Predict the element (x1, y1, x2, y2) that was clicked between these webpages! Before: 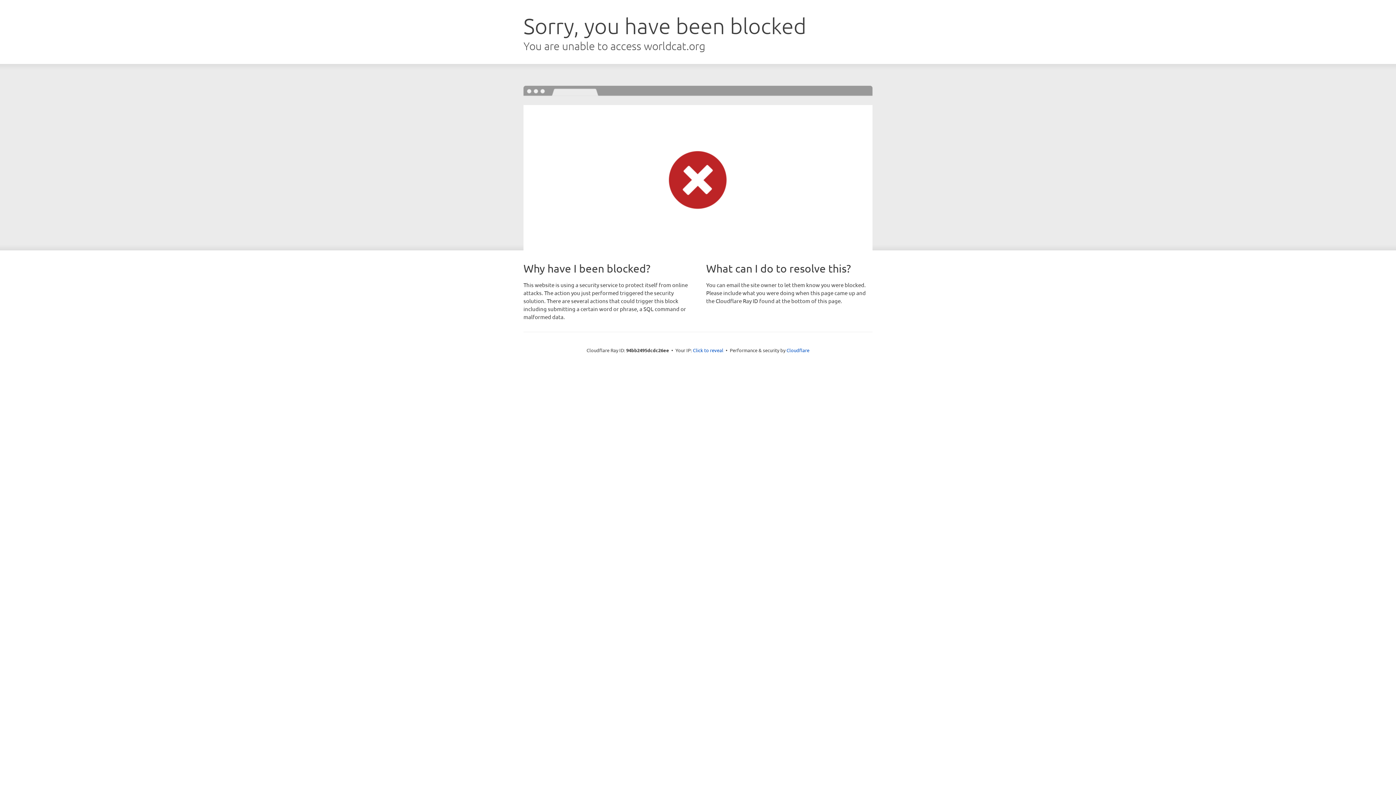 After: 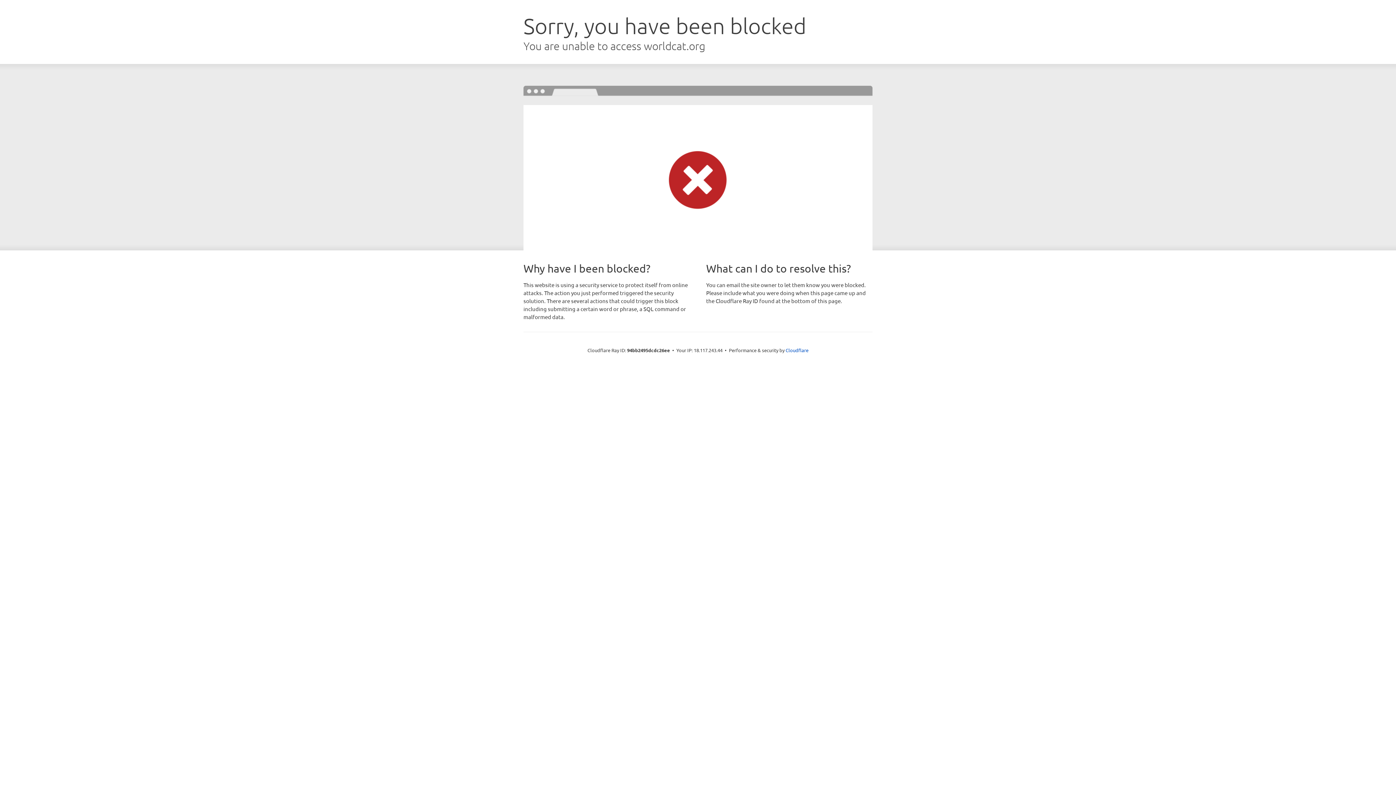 Action: bbox: (693, 346, 723, 353) label: Click to reveal